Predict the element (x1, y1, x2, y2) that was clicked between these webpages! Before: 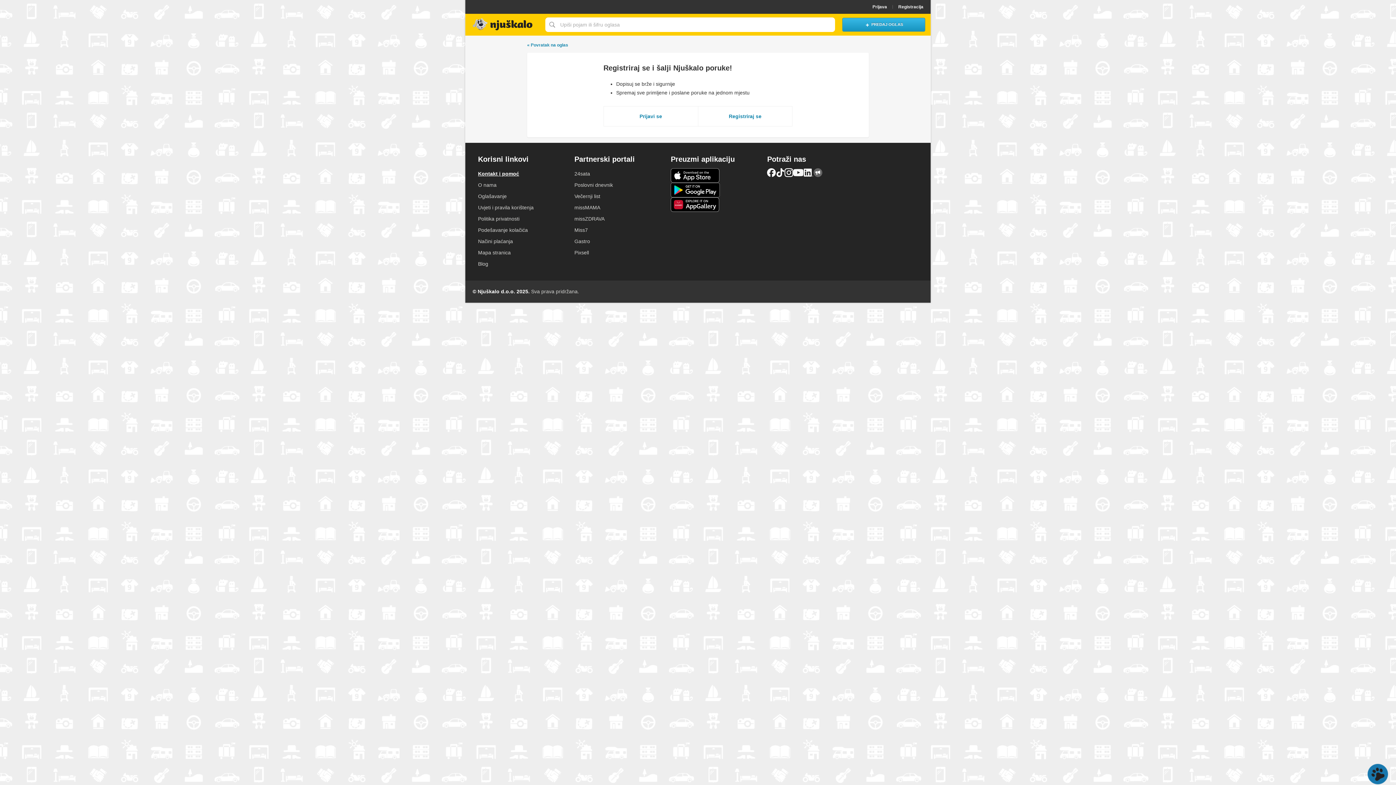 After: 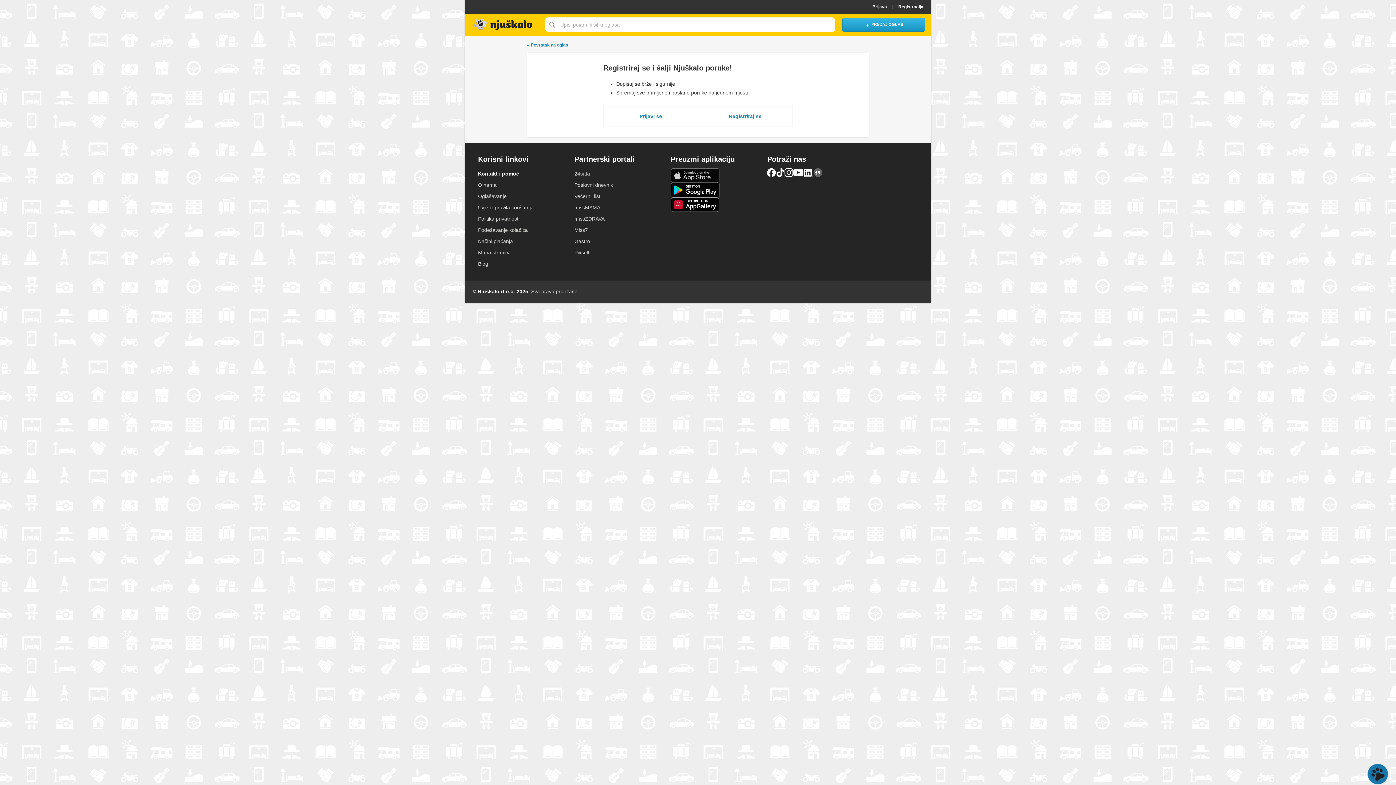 Action: bbox: (670, 168, 720, 182) label: iOS aplikacija